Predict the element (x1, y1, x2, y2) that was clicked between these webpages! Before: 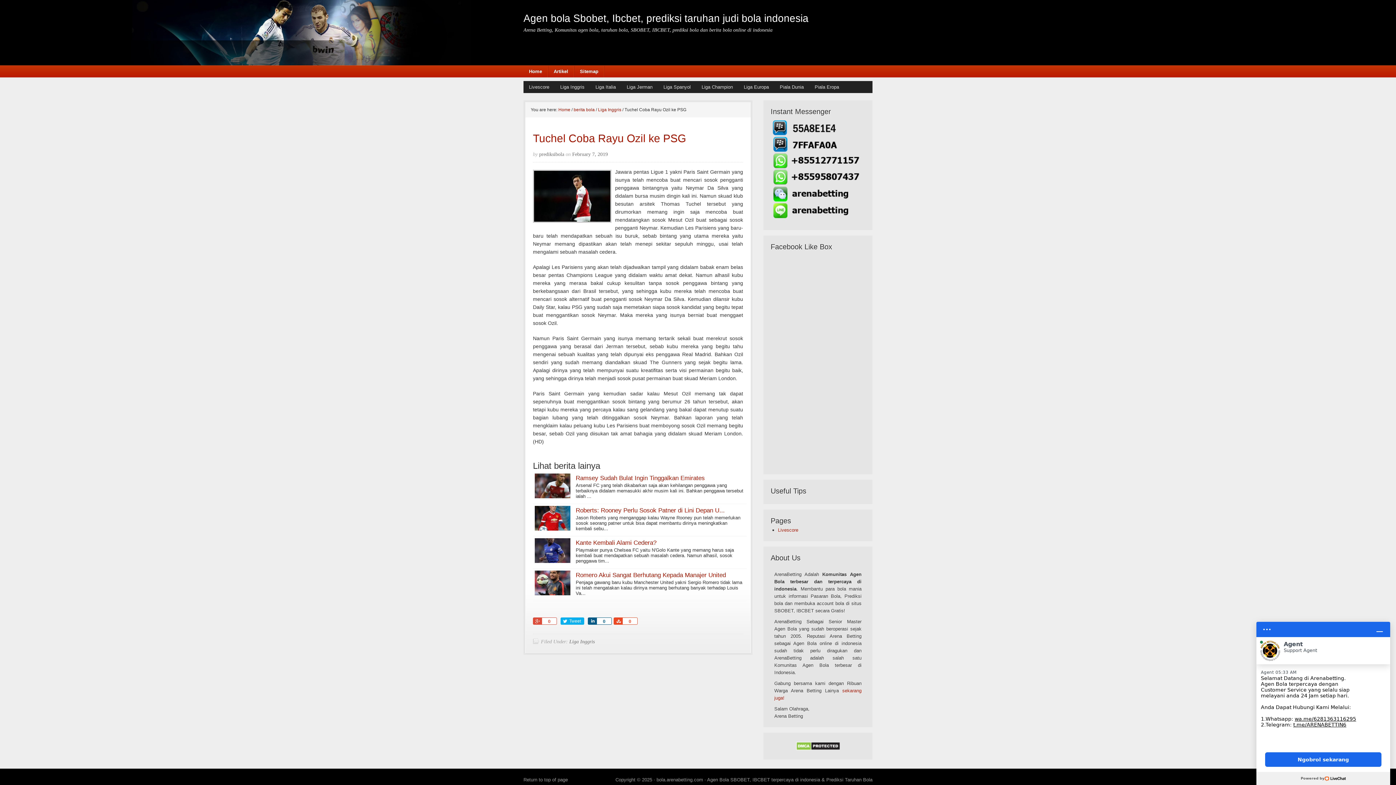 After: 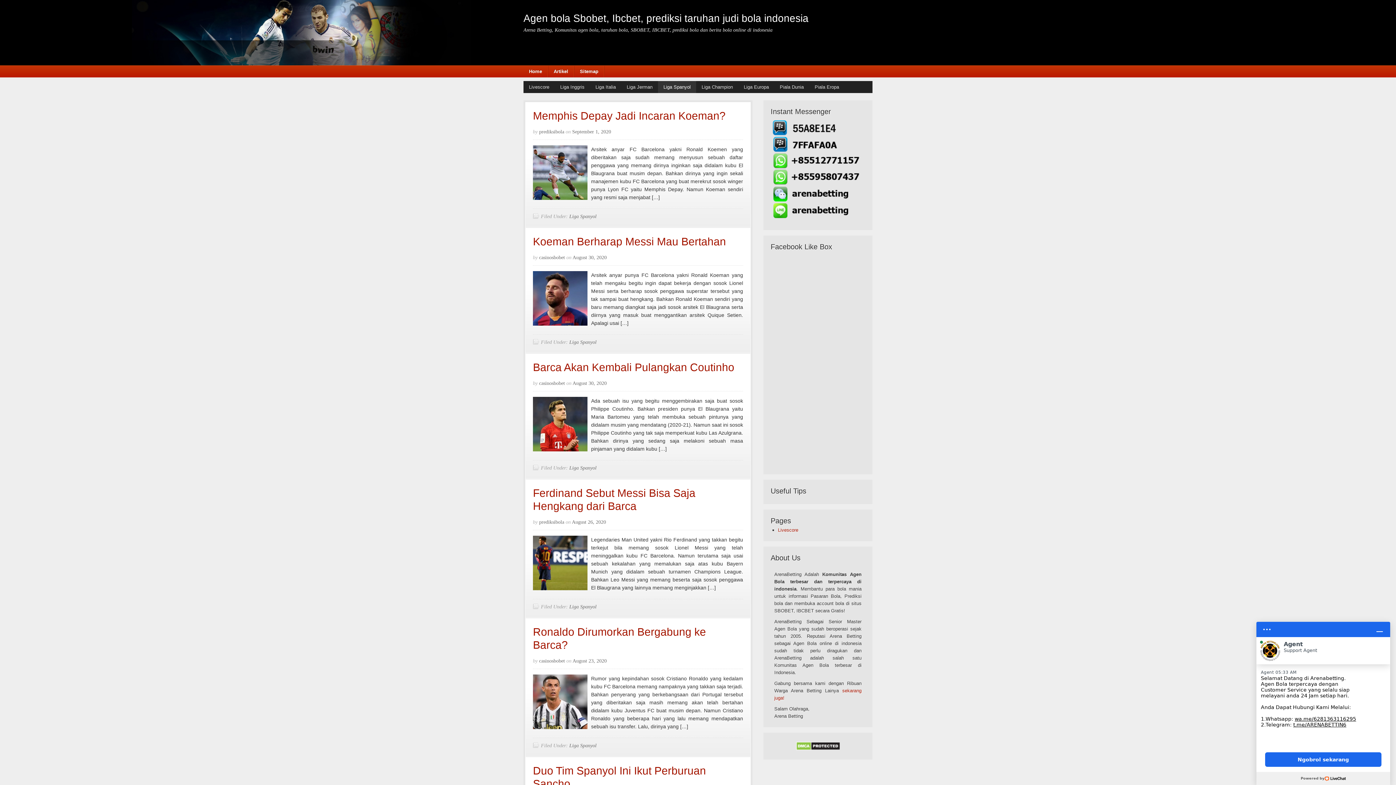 Action: bbox: (658, 81, 696, 93) label: Liga Spanyol